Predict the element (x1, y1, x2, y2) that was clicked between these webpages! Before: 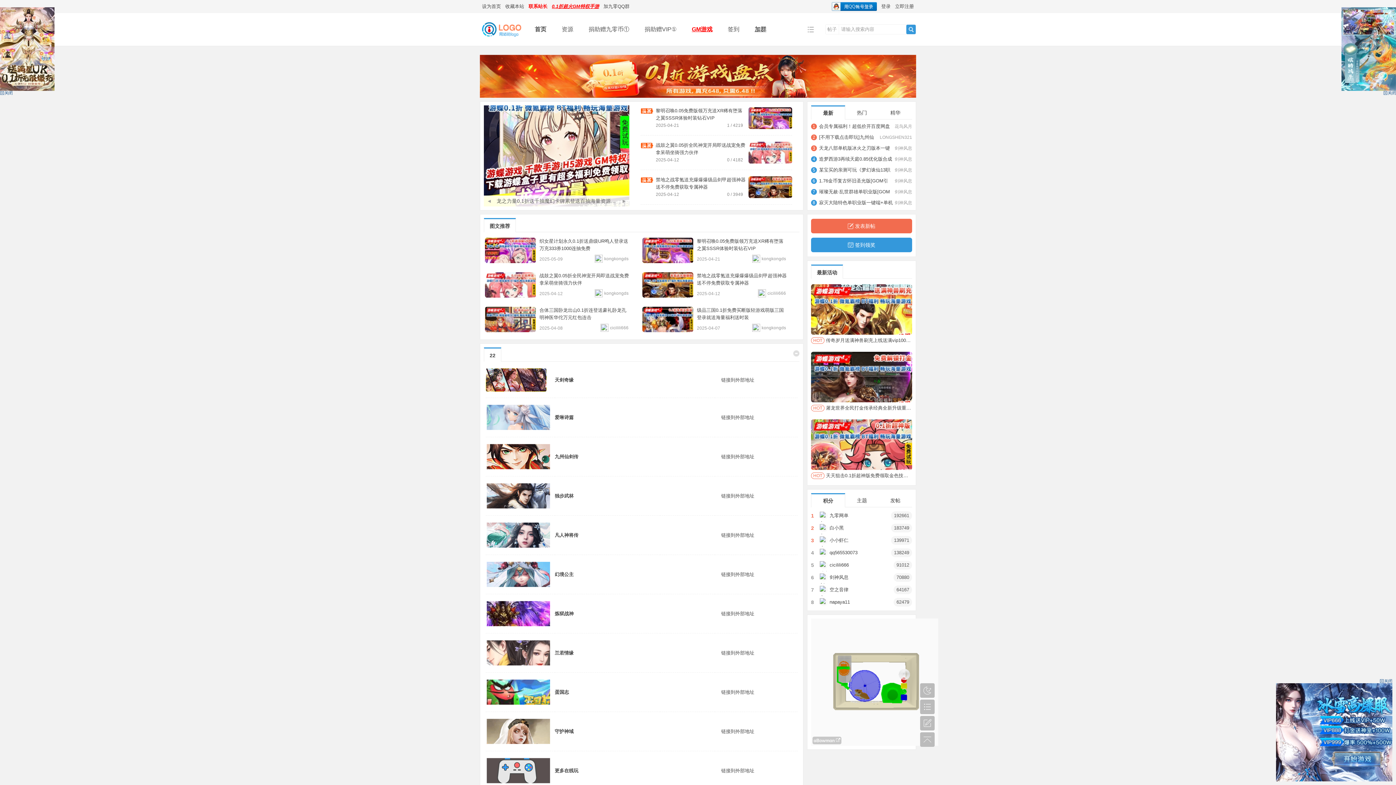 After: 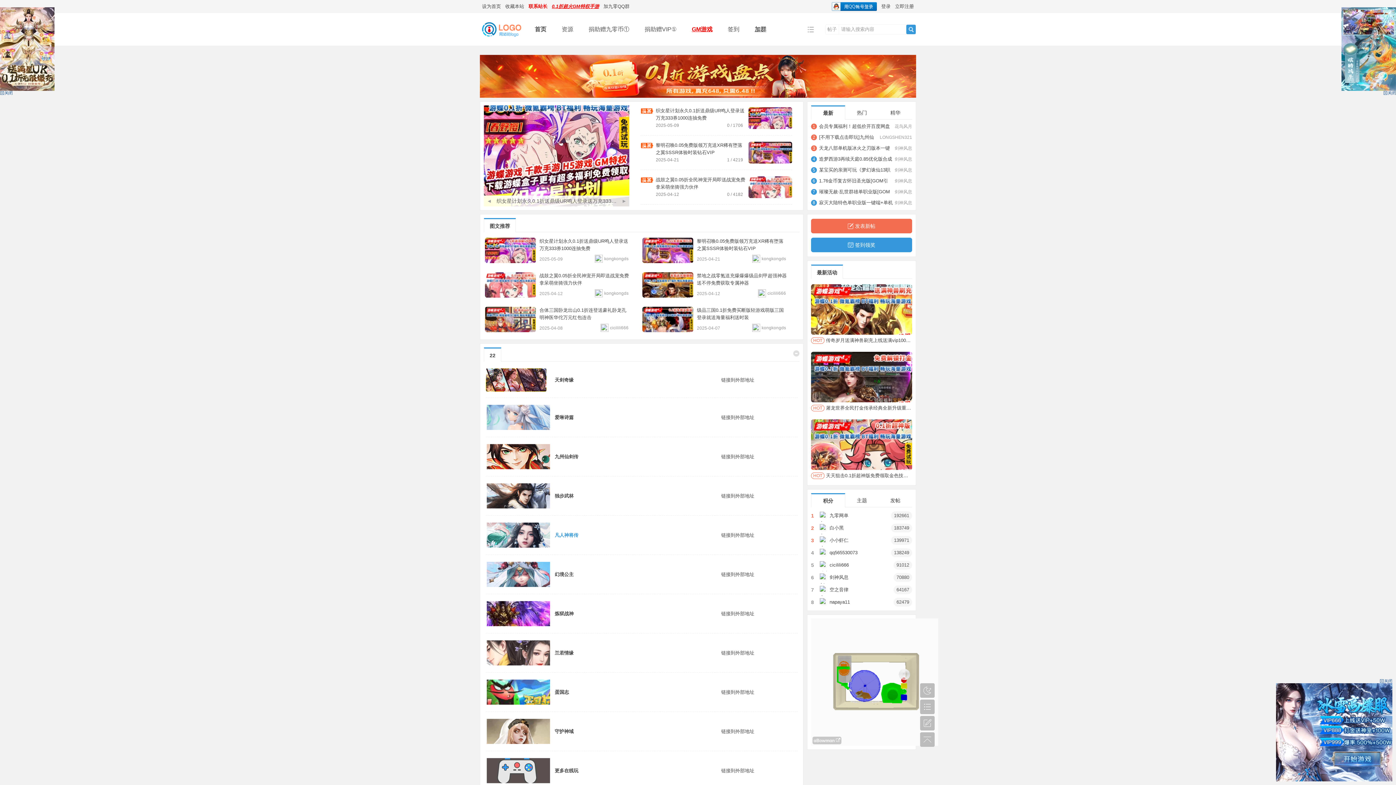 Action: bbox: (554, 532, 578, 538) label: 凡人神将传